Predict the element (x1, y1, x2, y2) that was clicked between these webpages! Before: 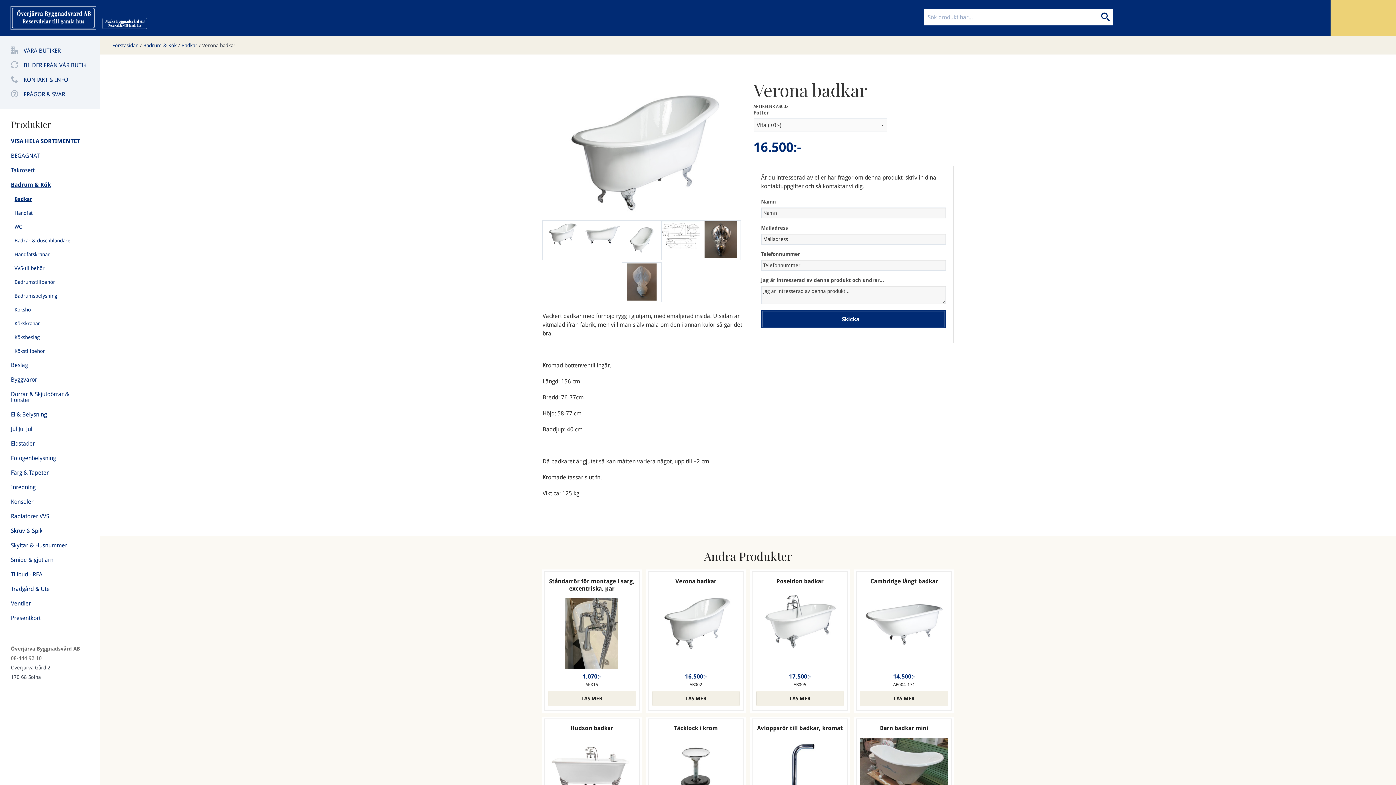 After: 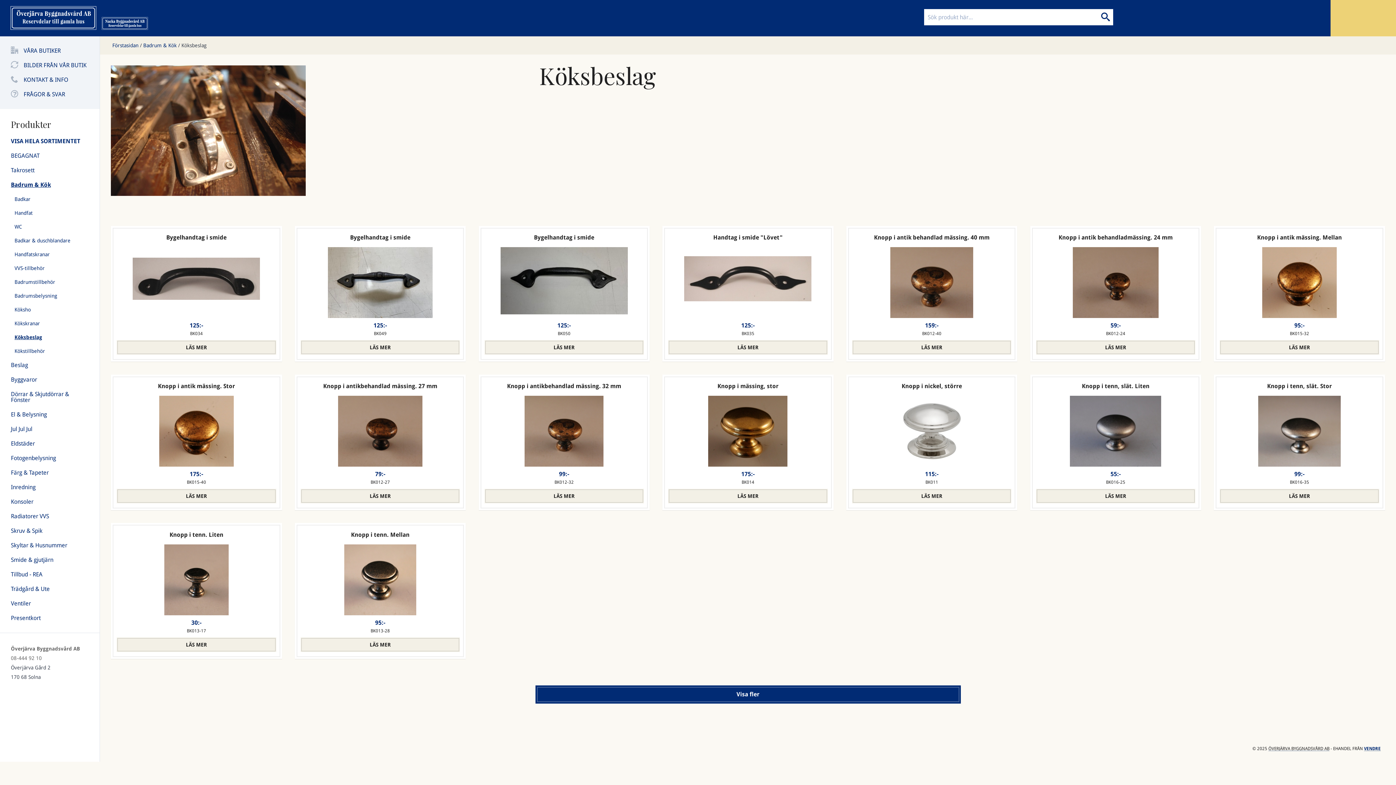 Action: bbox: (14, 330, 88, 344) label: Köksbeslag